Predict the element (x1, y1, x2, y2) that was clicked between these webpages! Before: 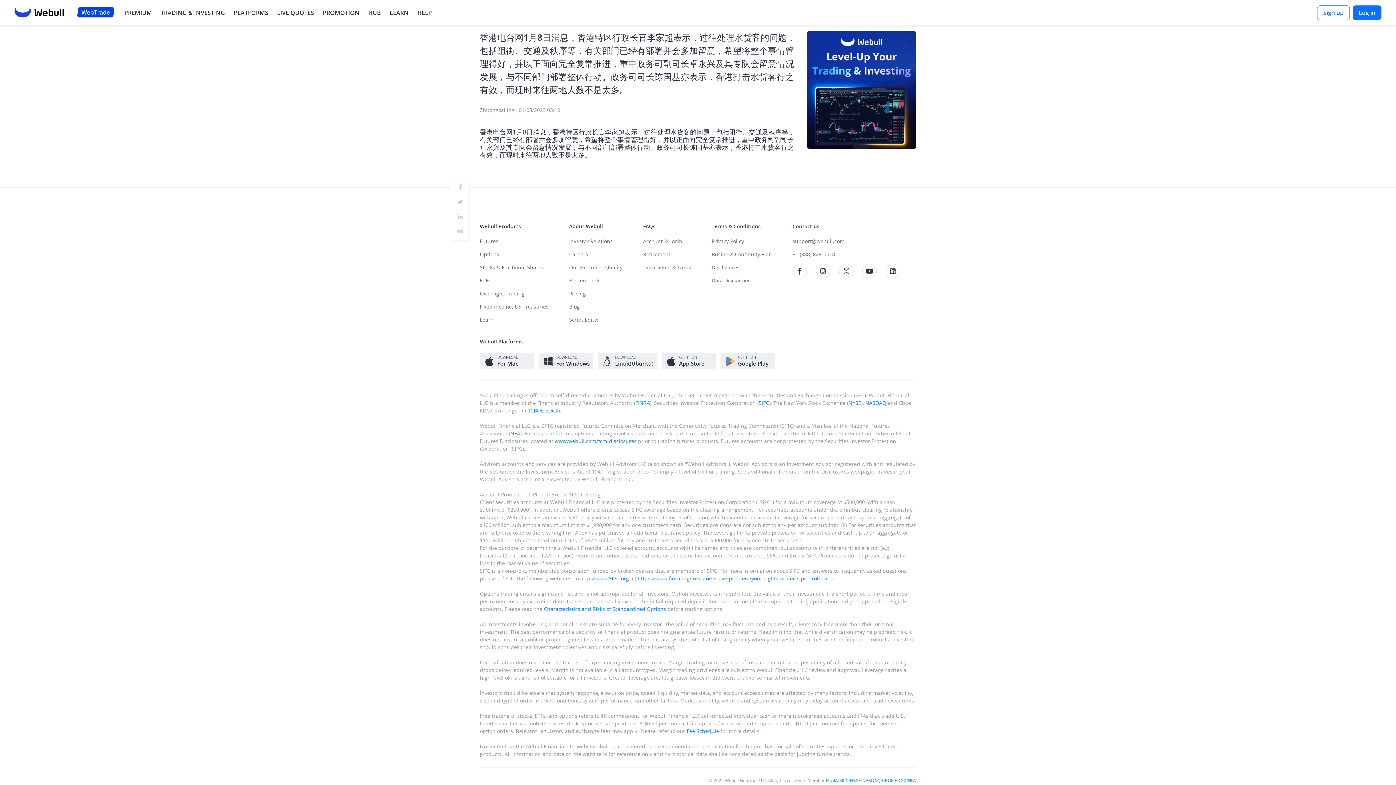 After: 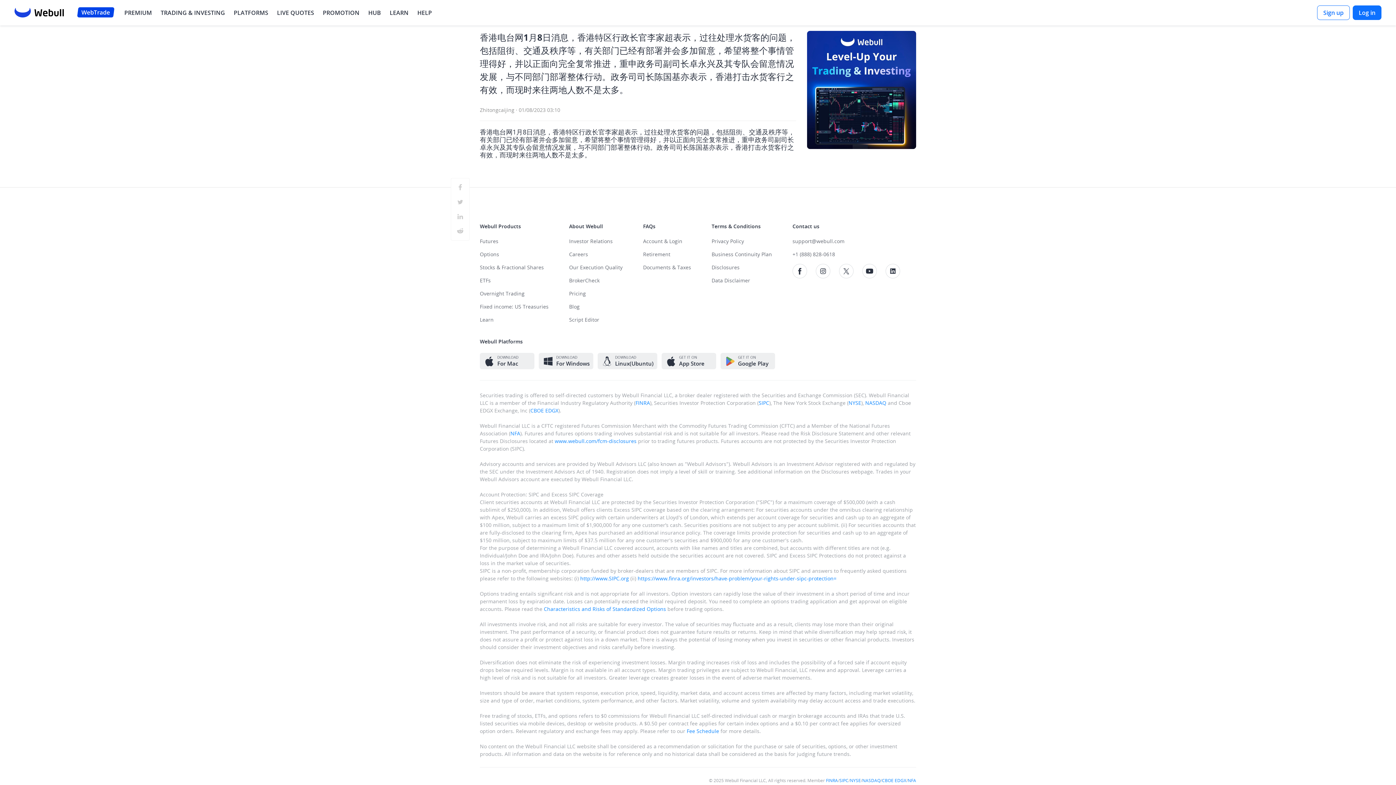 Action: label: quick access to FINRA Broker Check bbox: (826, 777, 838, 783)